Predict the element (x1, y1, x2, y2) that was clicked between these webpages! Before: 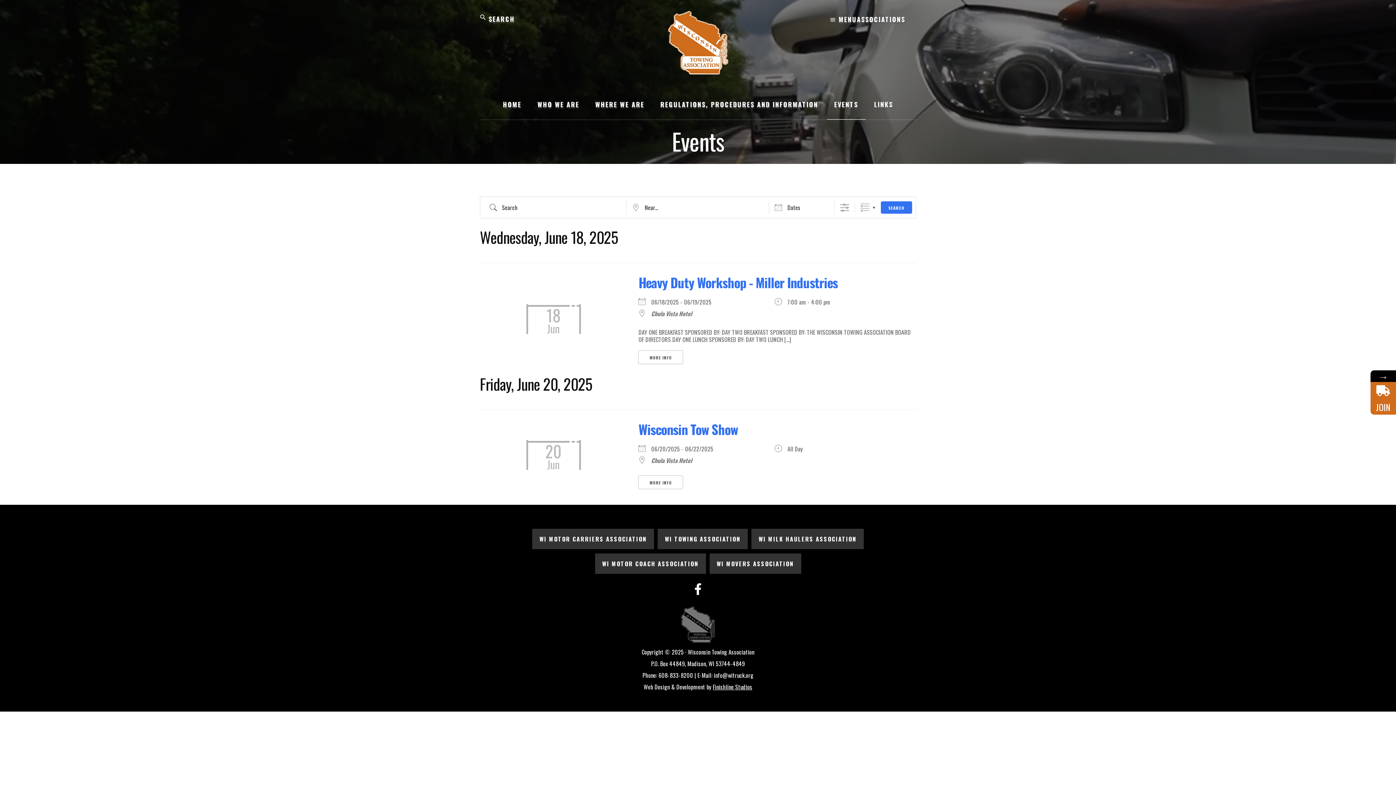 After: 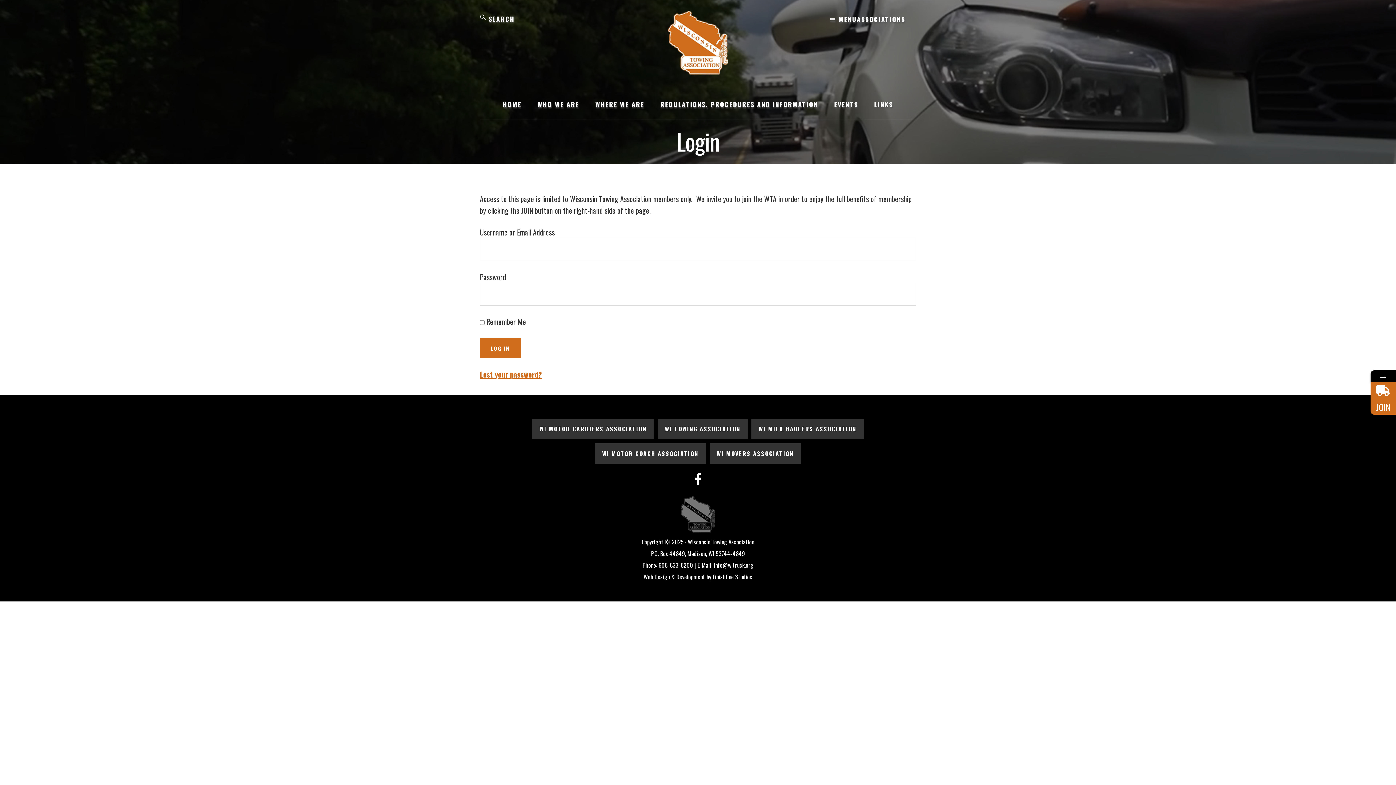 Action: bbox: (653, 89, 825, 119) label: REGULATIONS, PROCEDURES AND INFORMATION